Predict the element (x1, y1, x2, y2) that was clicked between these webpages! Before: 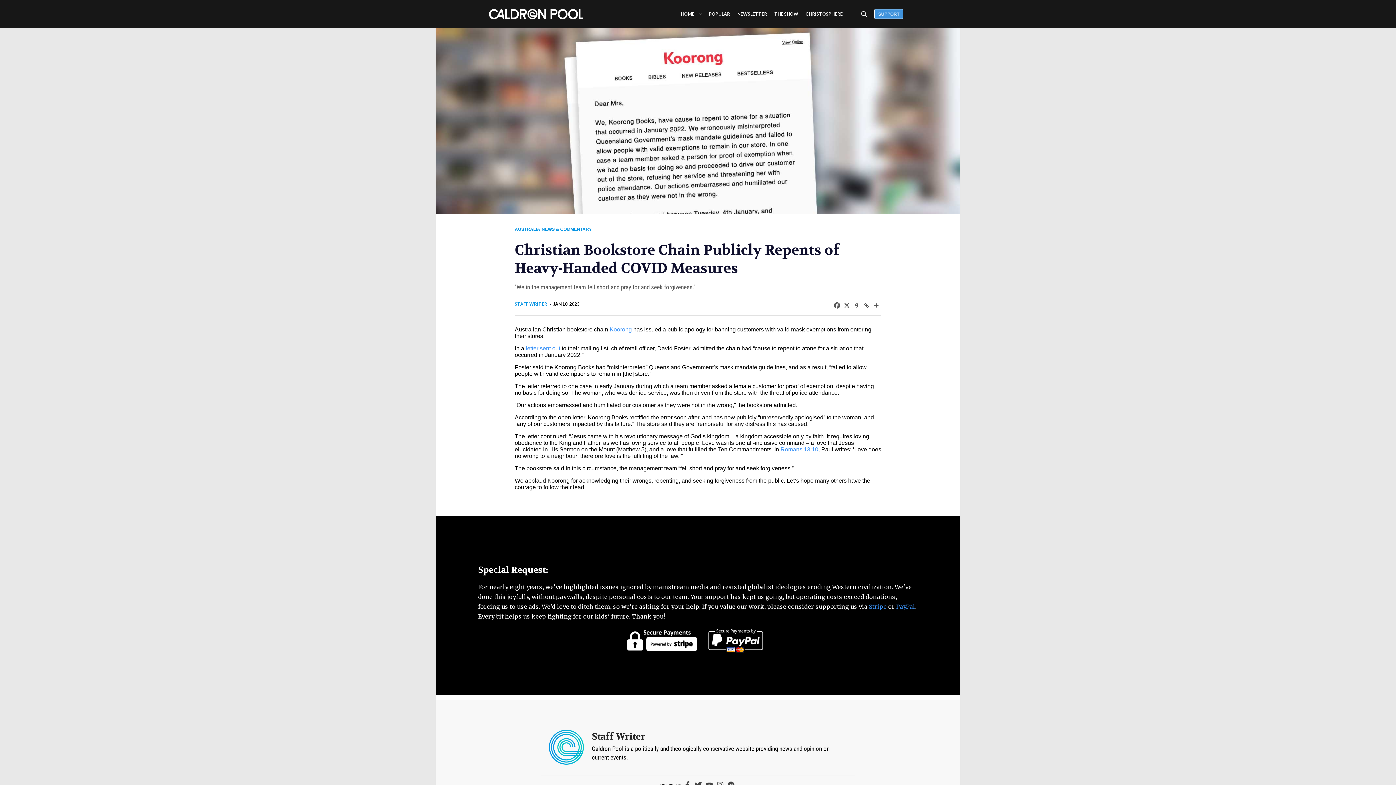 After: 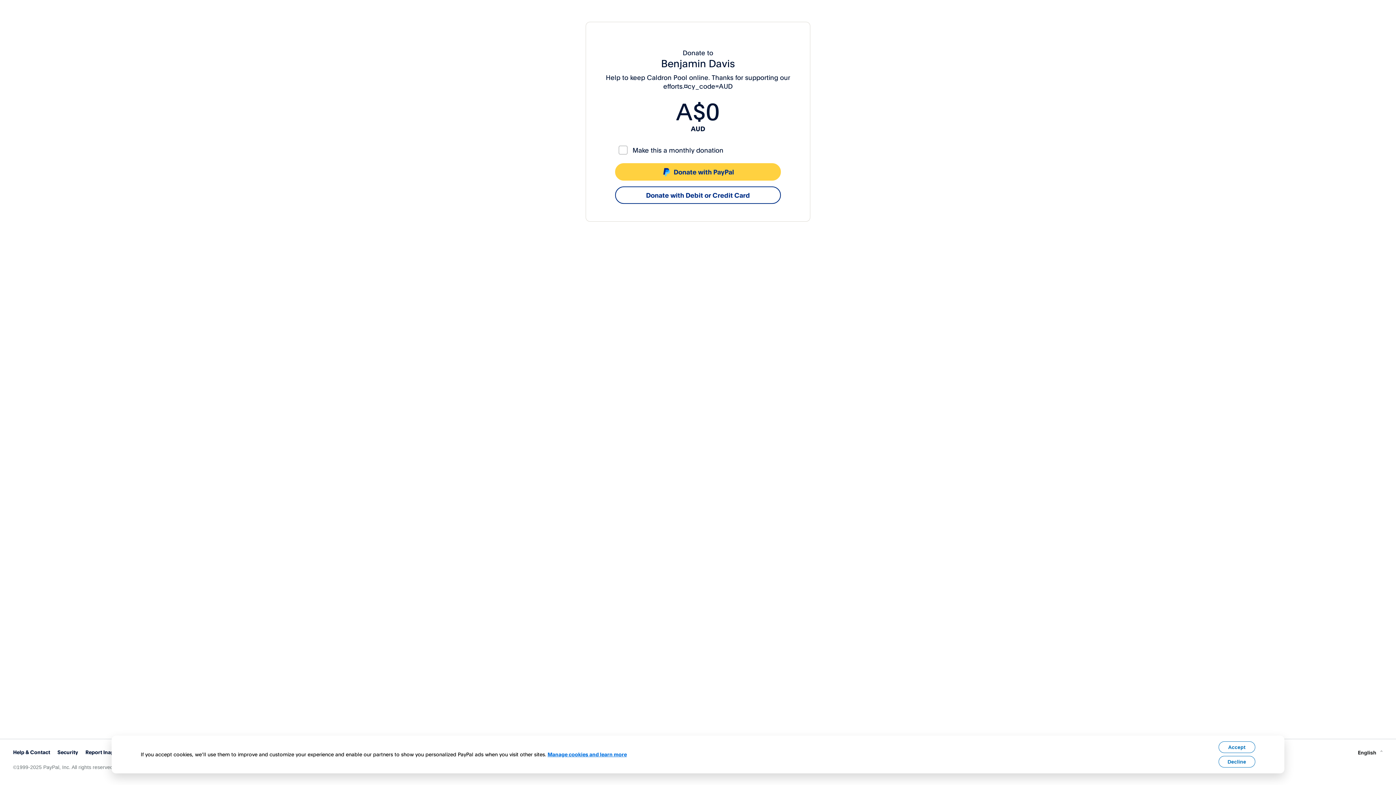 Action: bbox: (896, 603, 915, 610) label: PayPal